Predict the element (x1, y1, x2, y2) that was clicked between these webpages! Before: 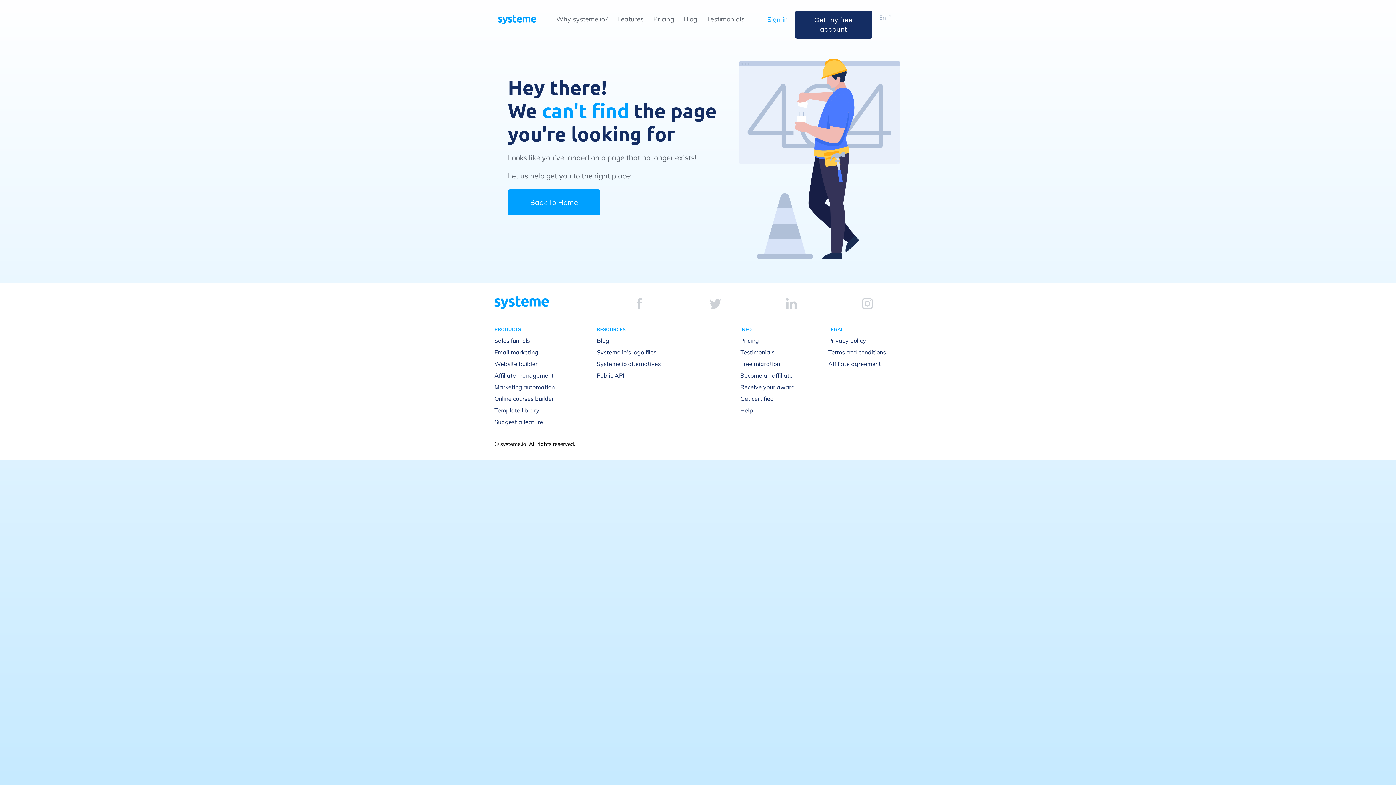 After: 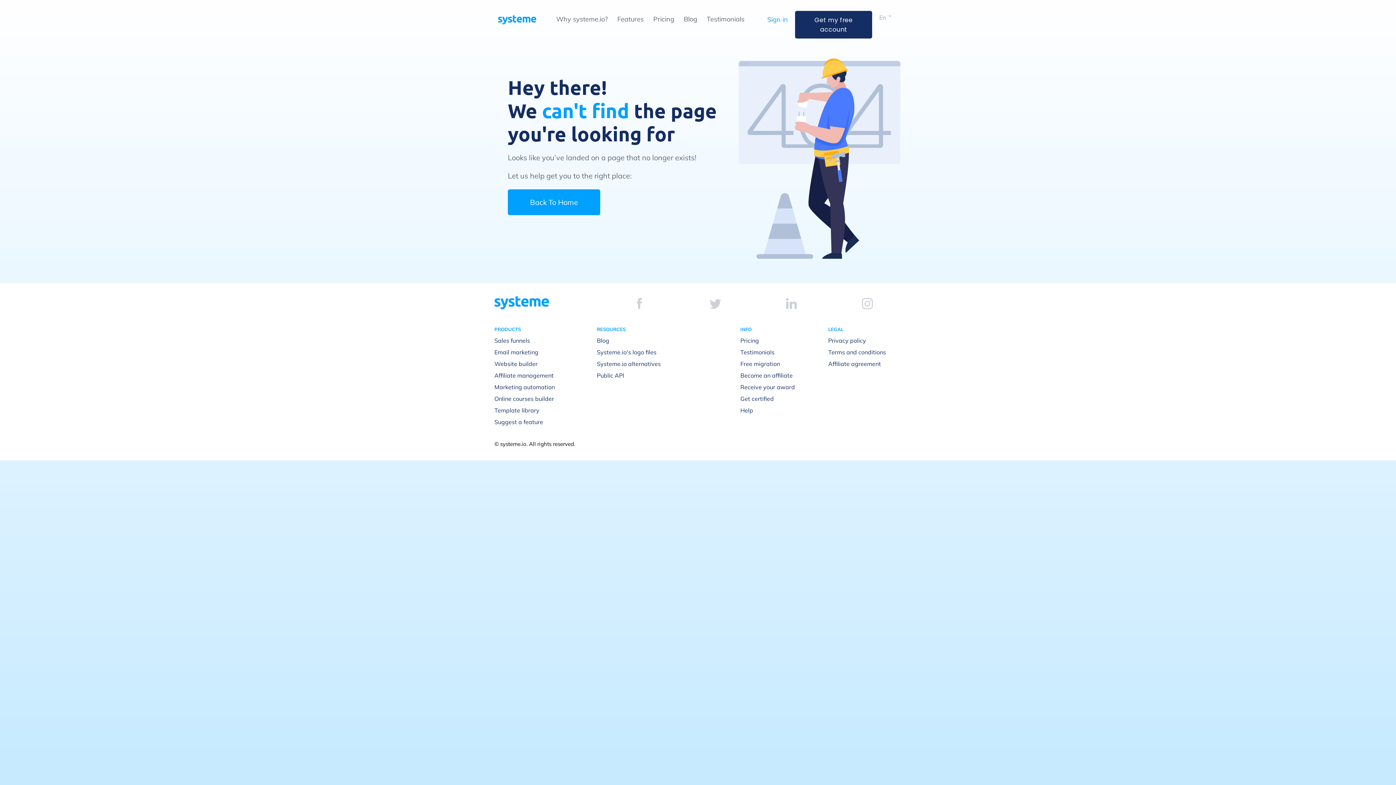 Action: bbox: (786, 298, 797, 309)